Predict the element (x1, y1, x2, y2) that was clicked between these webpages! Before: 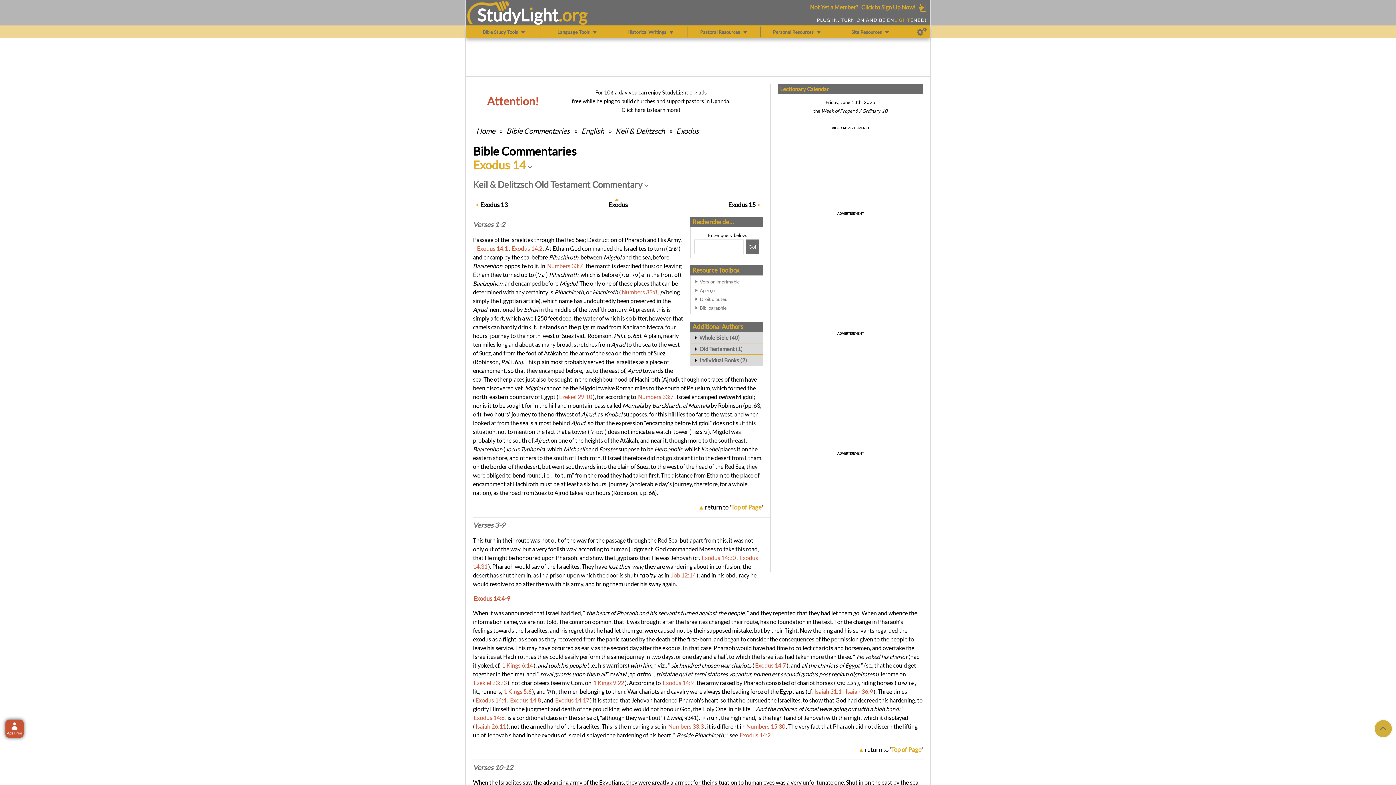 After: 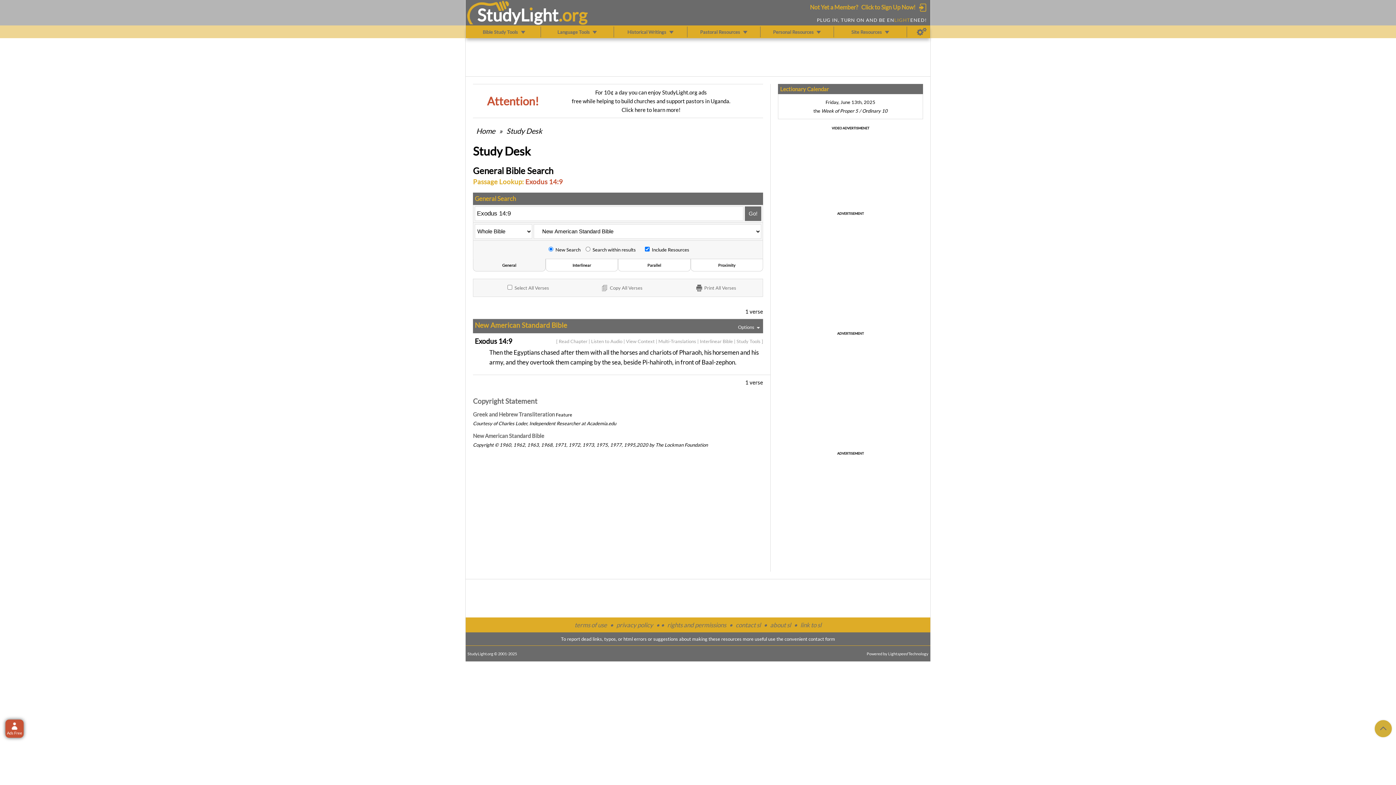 Action: bbox: (662, 679, 693, 686) label: Exodus 14:9